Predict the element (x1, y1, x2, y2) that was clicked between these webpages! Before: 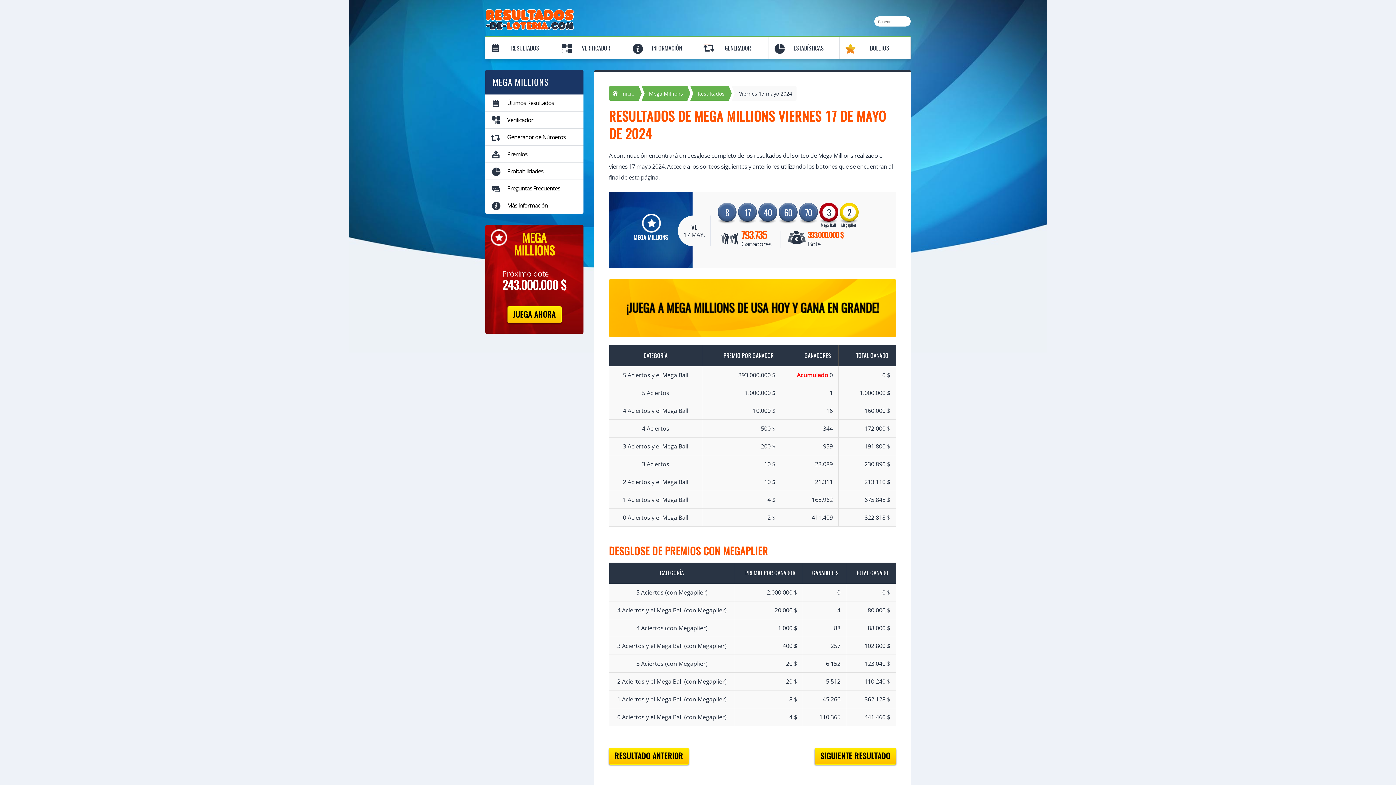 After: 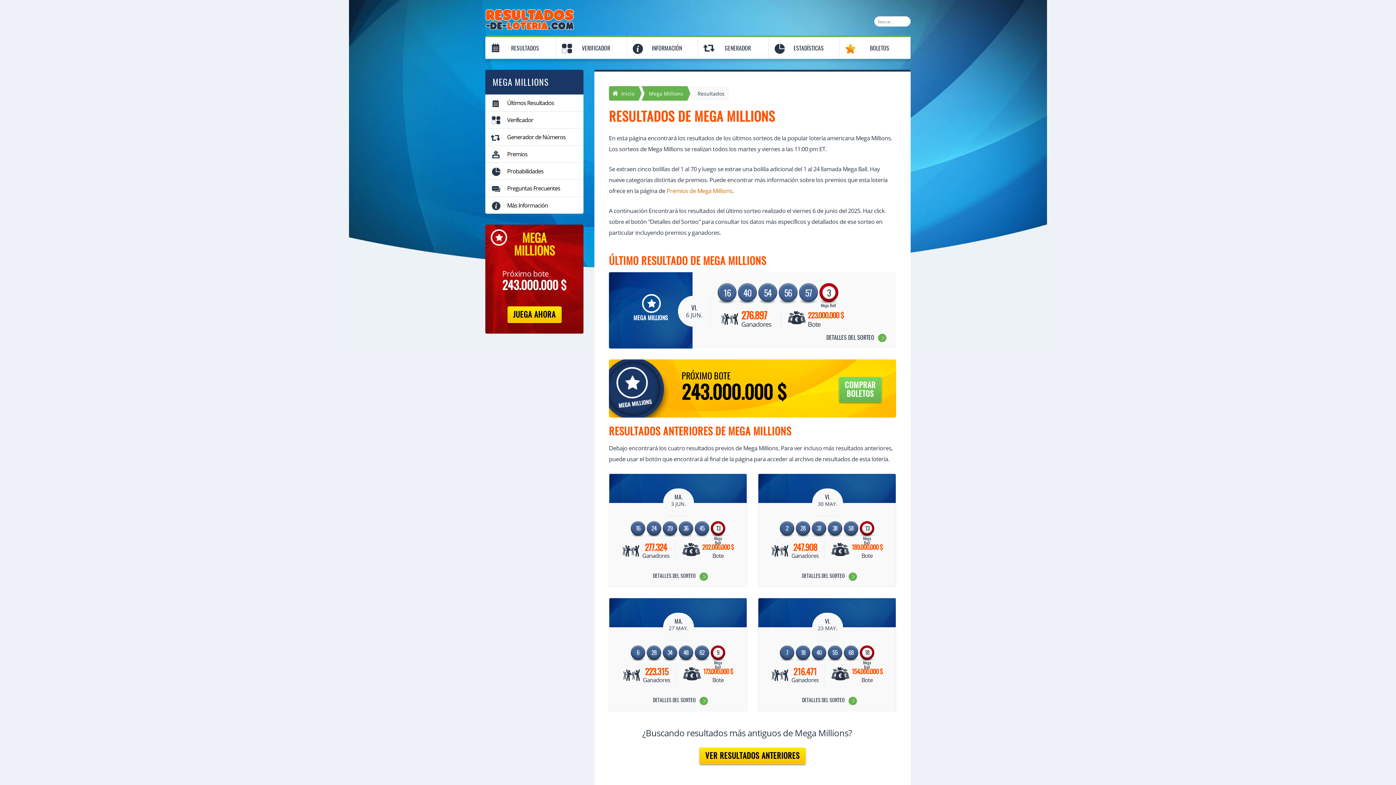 Action: bbox: (690, 86, 729, 100) label: Resultados